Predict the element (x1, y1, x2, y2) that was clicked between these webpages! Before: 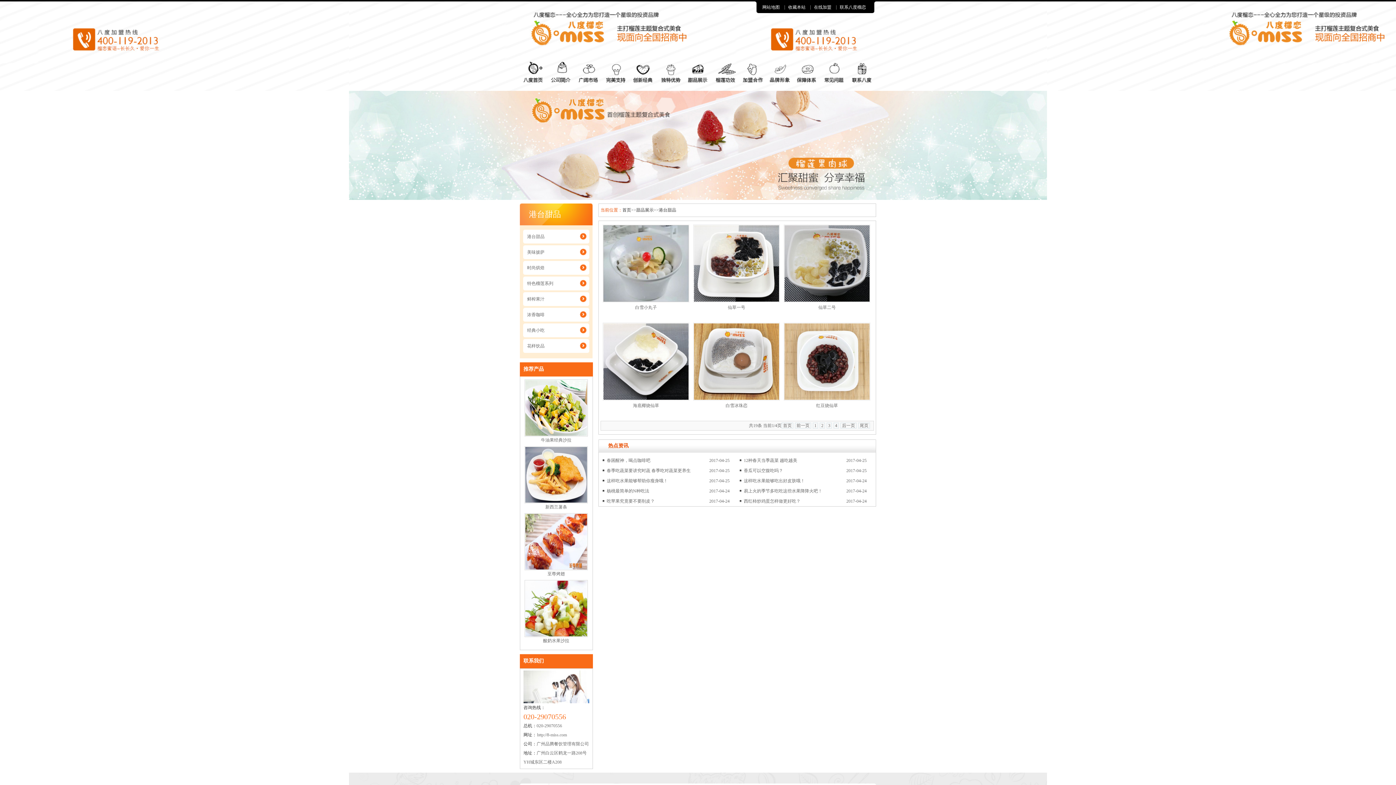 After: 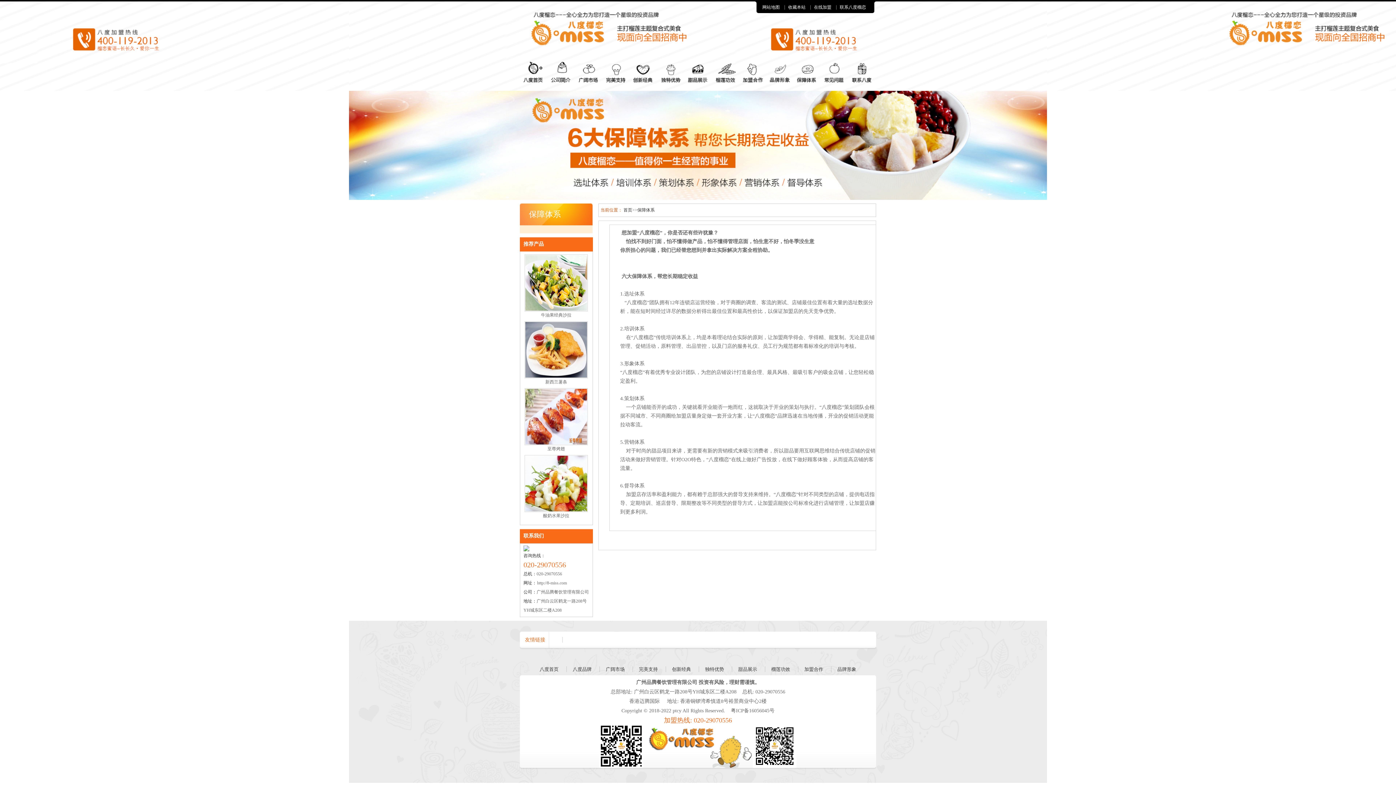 Action: bbox: (792, 56, 820, 83)